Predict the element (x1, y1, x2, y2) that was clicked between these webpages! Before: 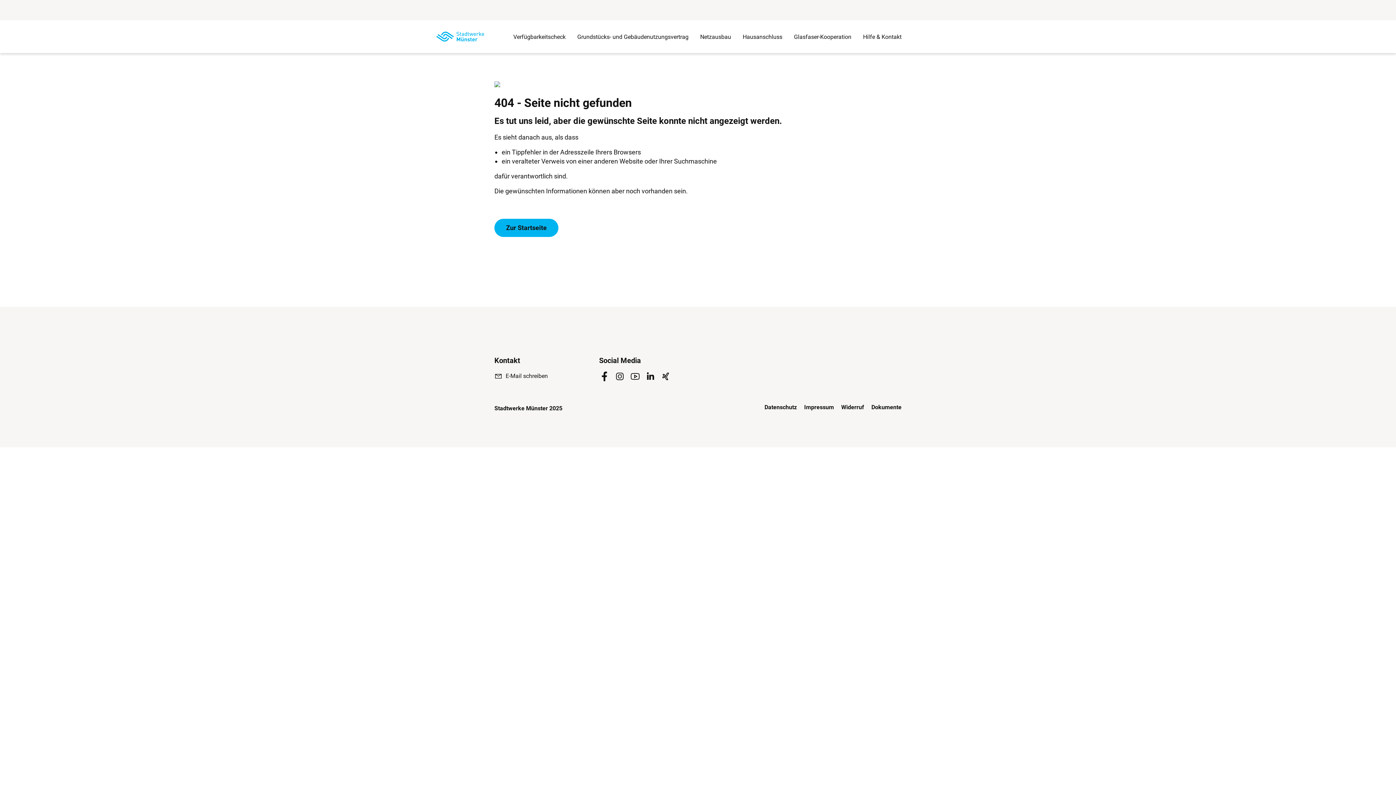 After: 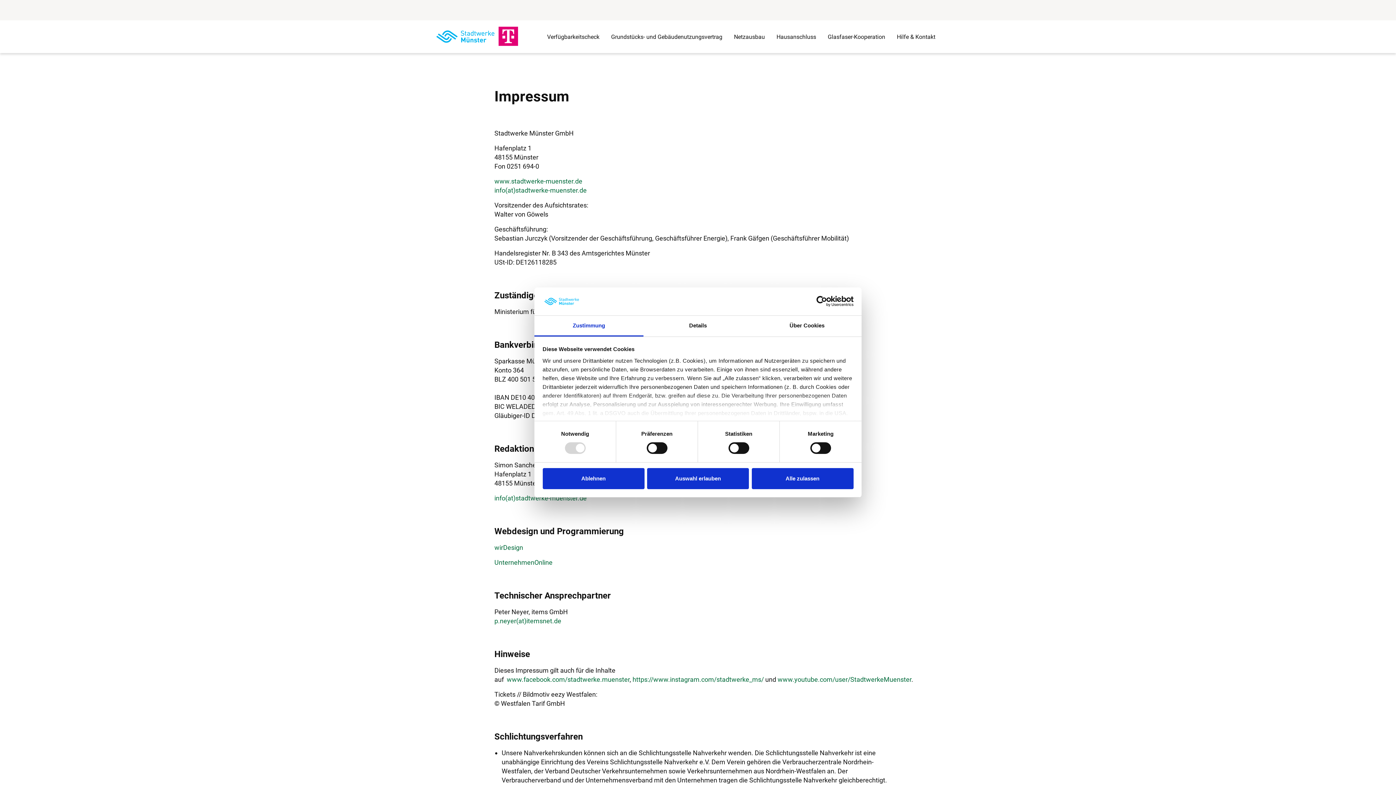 Action: bbox: (804, 404, 834, 410) label: Impressum